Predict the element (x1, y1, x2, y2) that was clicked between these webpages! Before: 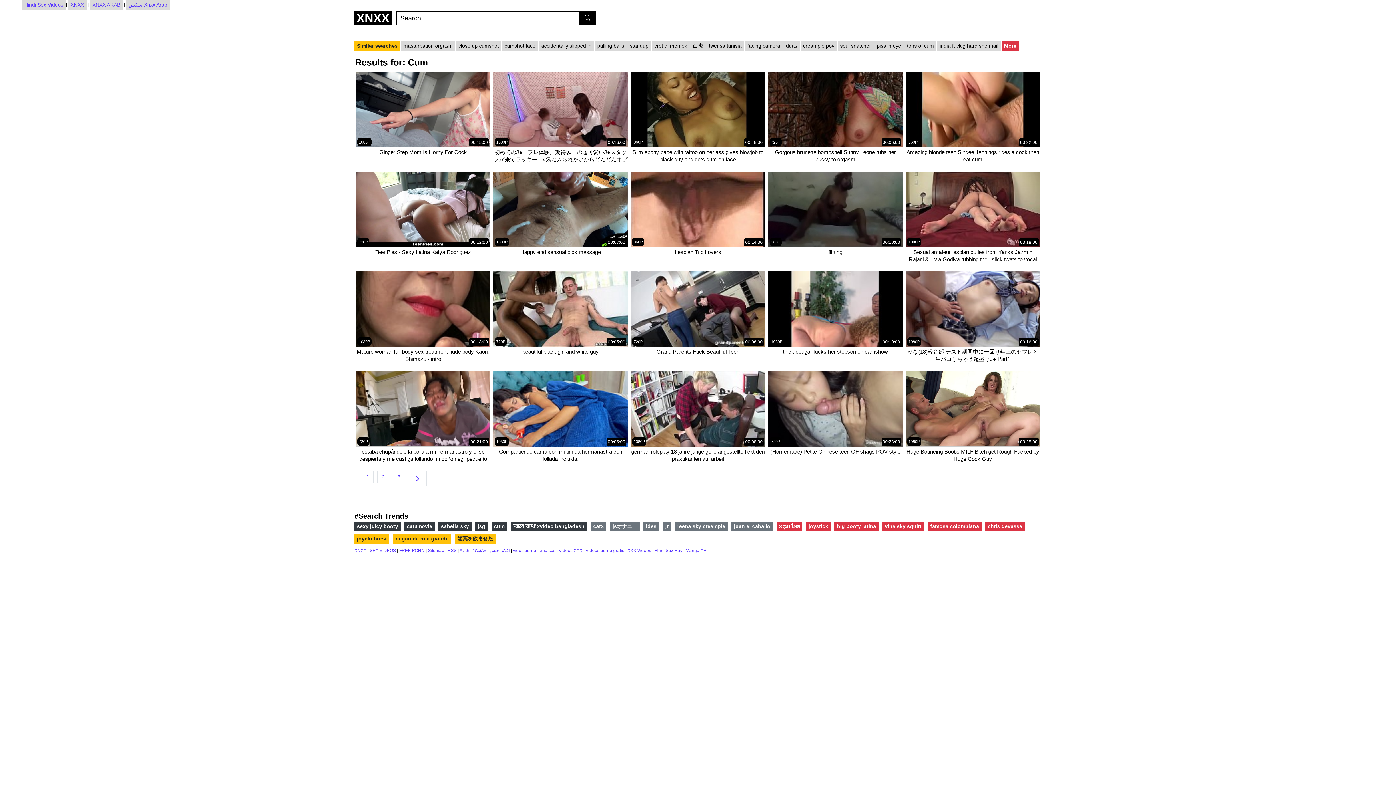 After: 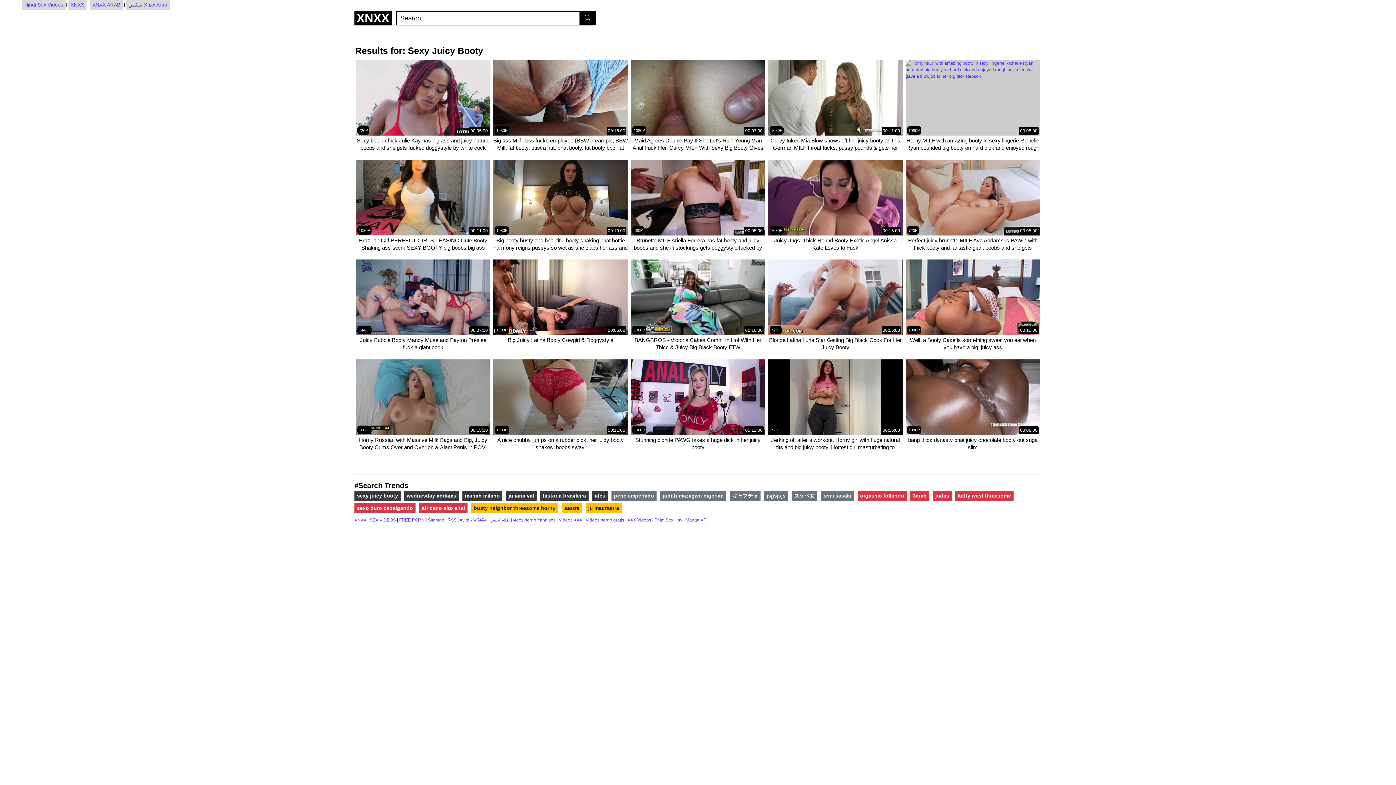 Action: label: sexy juicy booty bbox: (354, 521, 400, 531)